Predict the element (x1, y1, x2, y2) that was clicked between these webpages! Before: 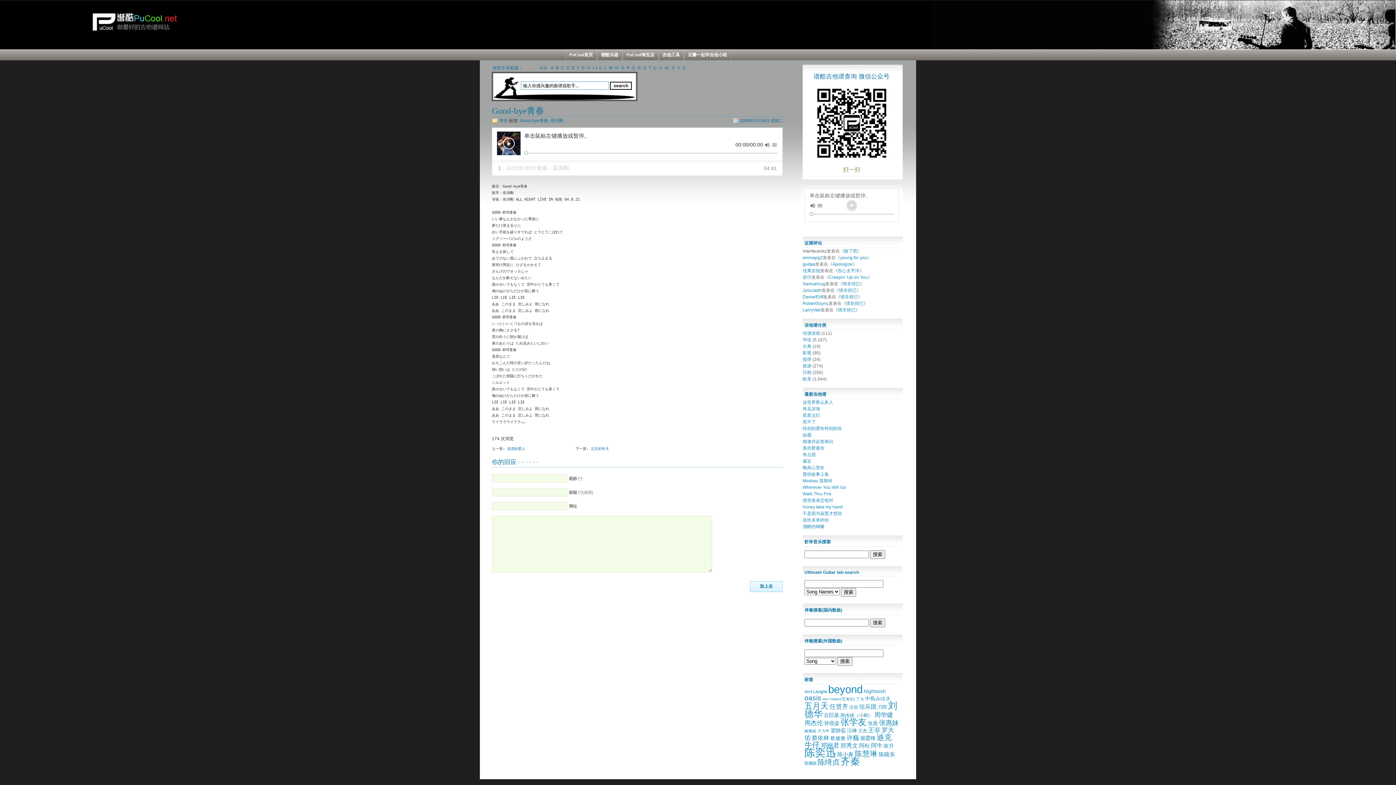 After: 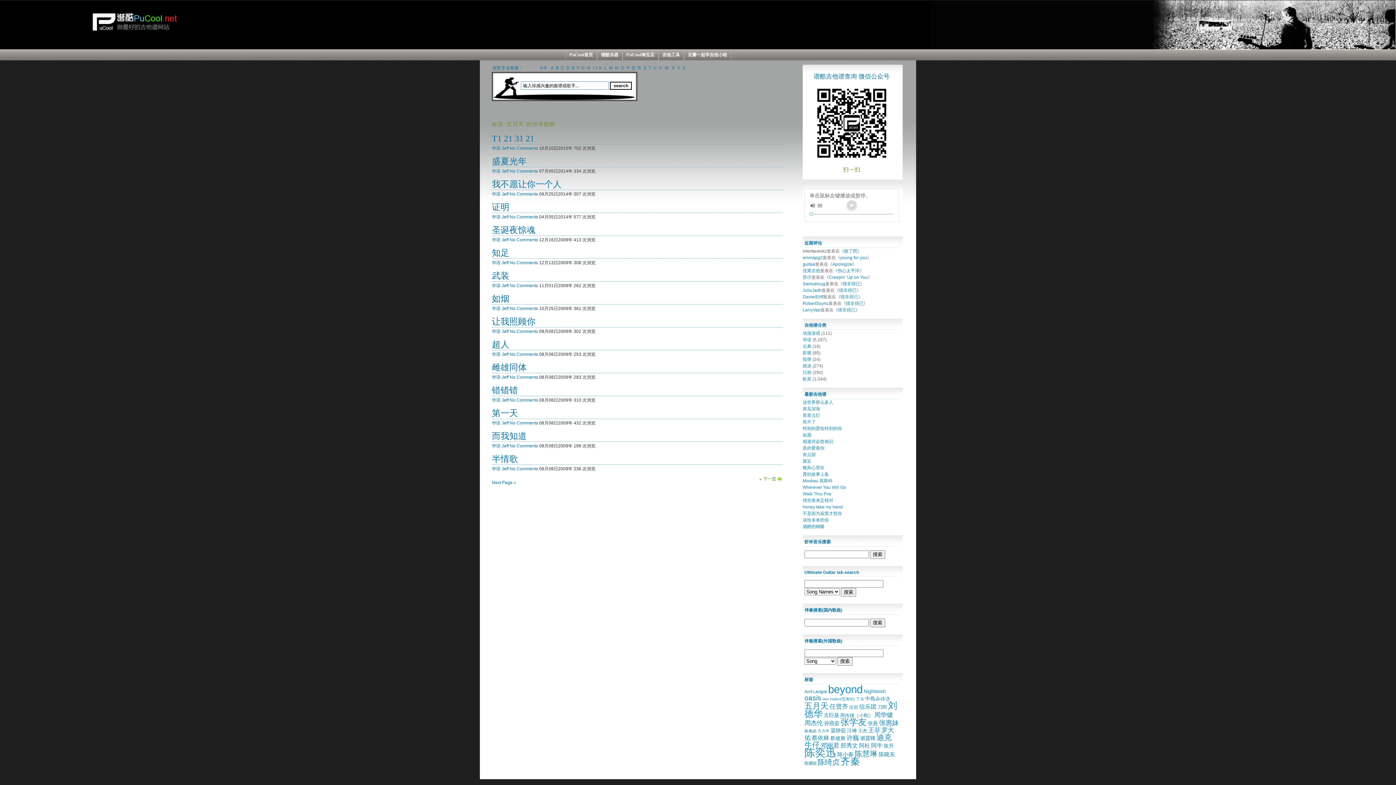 Action: bbox: (804, 701, 828, 710) label: 五月天 (48个项目)